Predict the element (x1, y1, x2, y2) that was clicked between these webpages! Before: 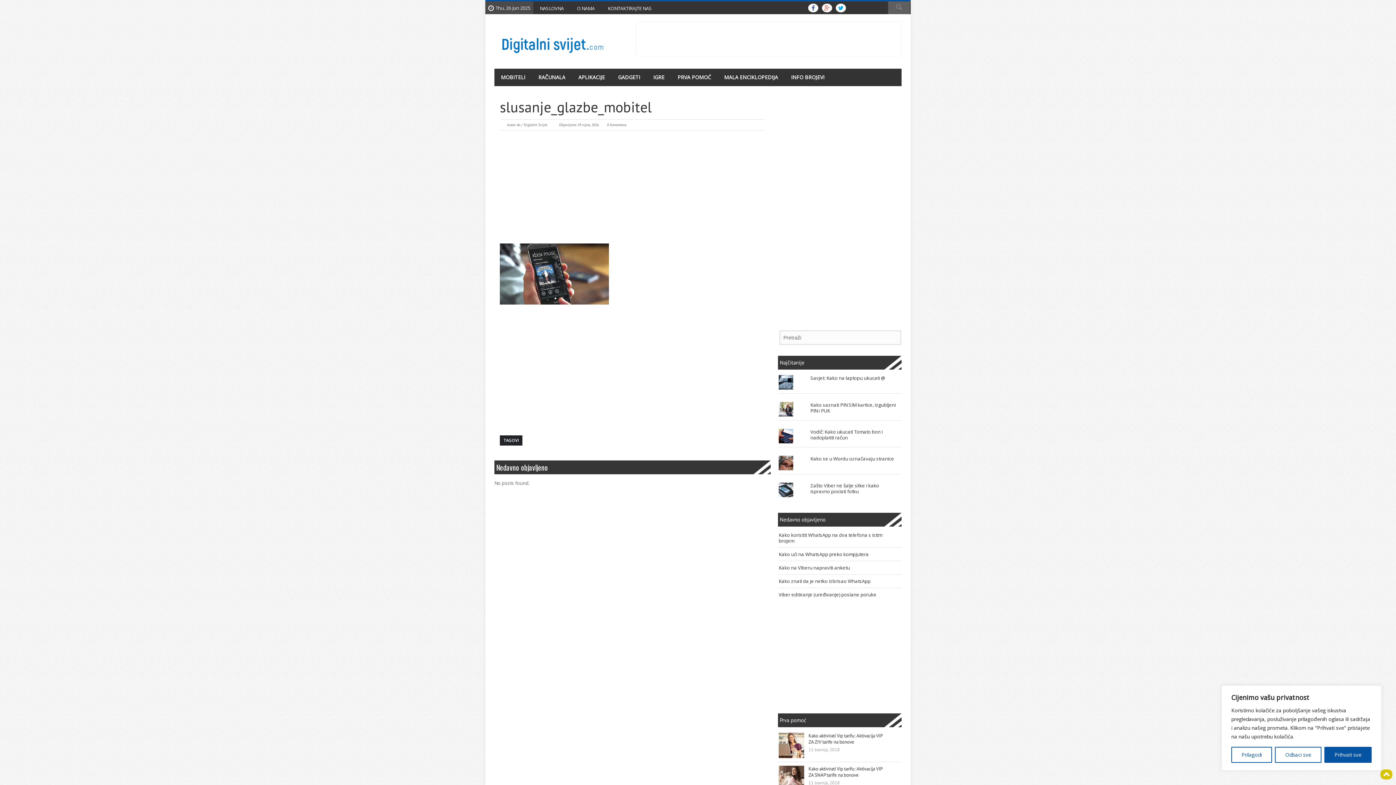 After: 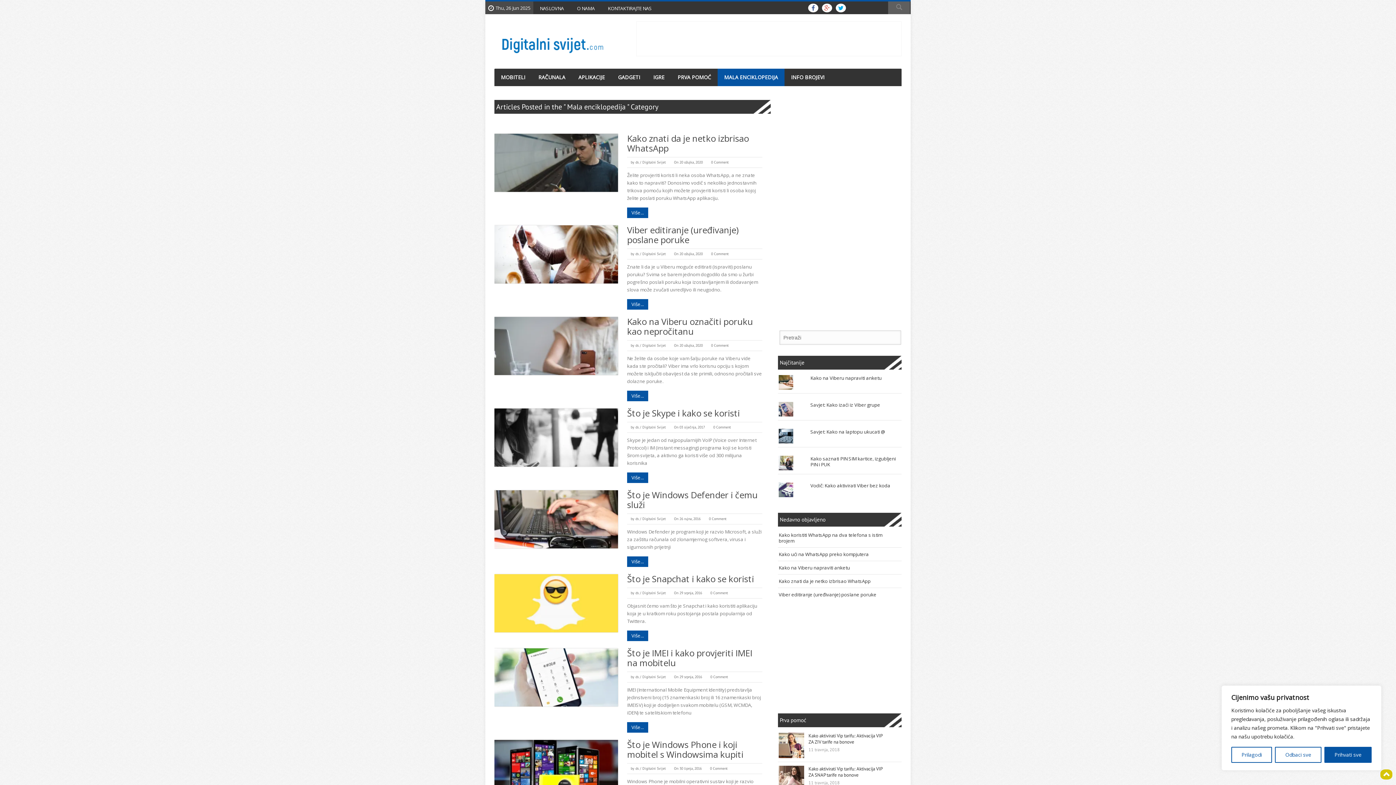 Action: label: MALA ENCIKLOPEDIJA bbox: (717, 68, 784, 86)